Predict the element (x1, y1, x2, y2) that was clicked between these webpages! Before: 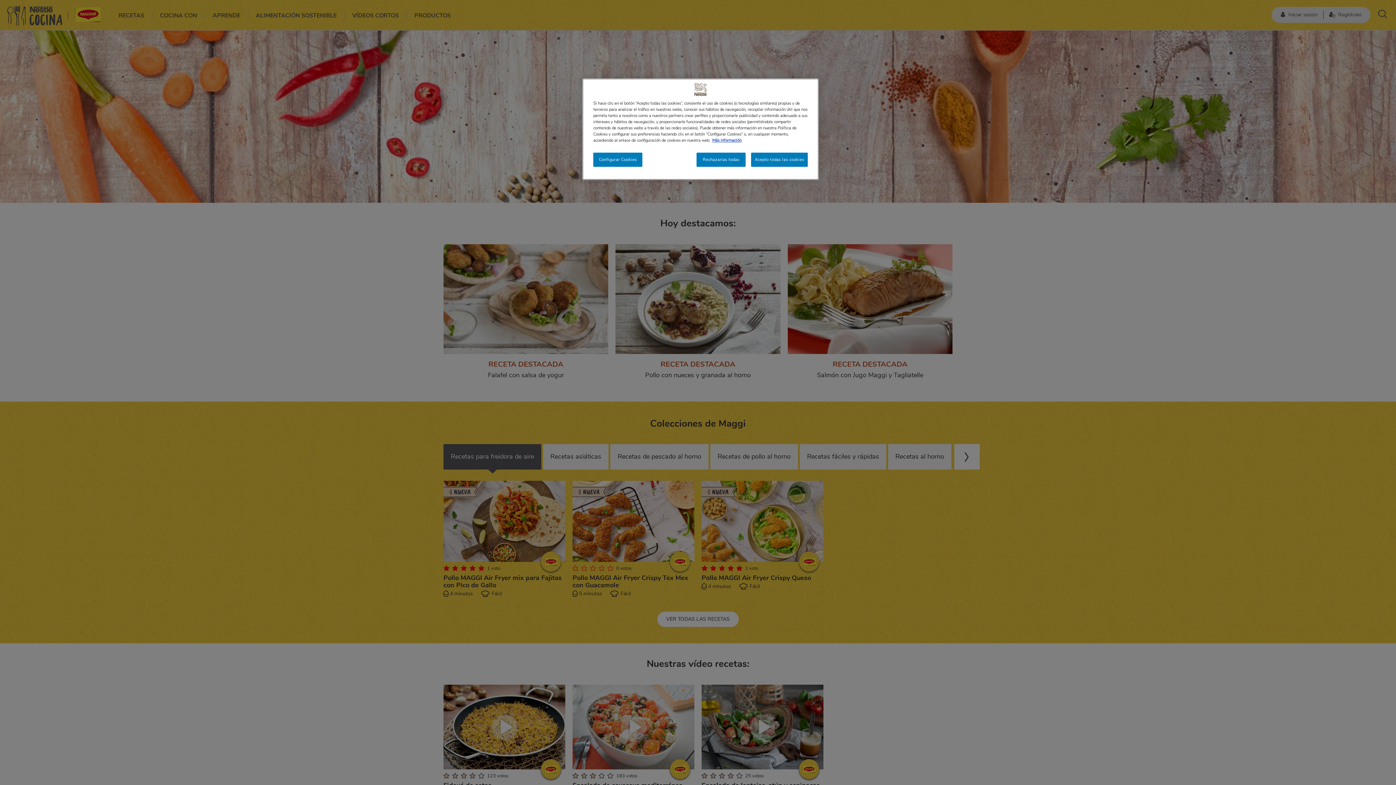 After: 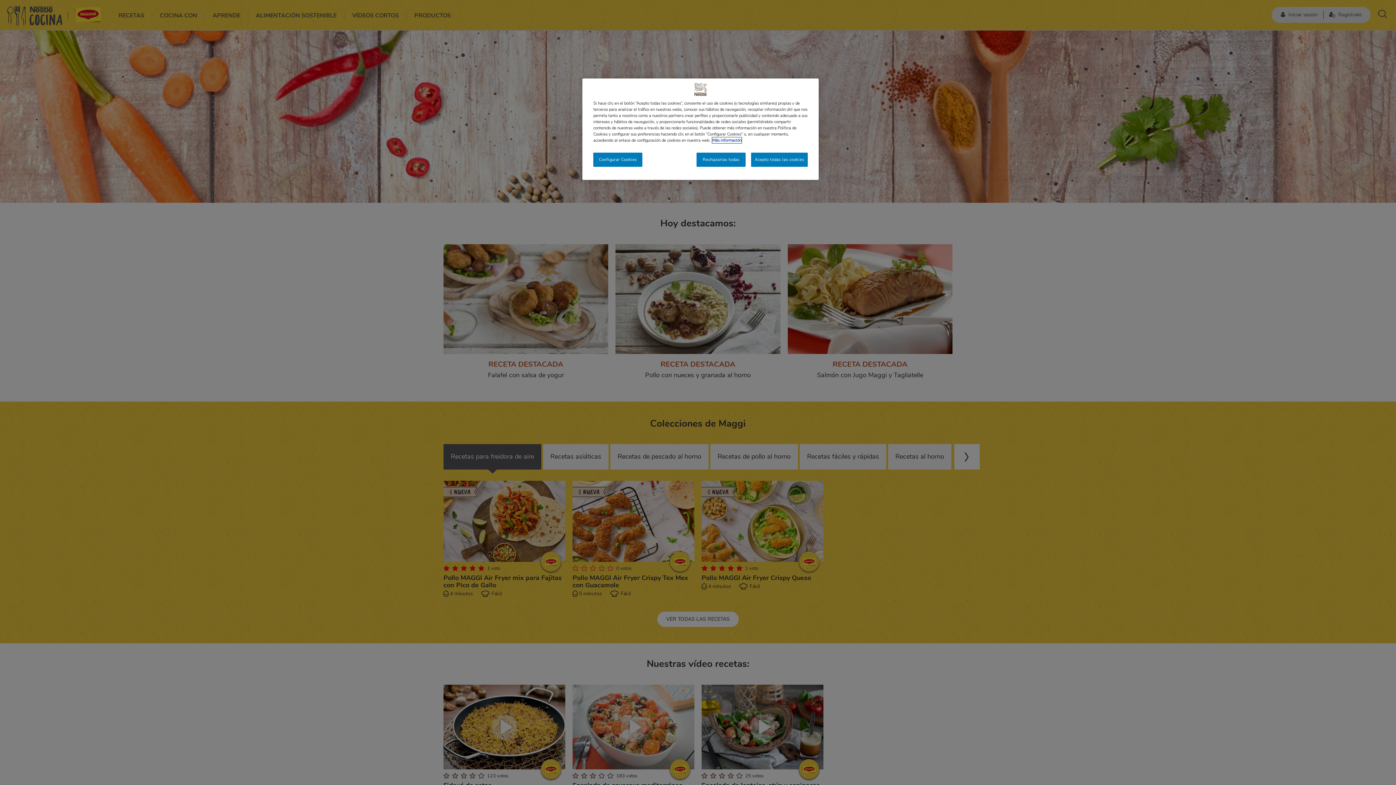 Action: label: Más información sobre su privacidad, se abre en una nueva pestaña bbox: (712, 137, 741, 143)